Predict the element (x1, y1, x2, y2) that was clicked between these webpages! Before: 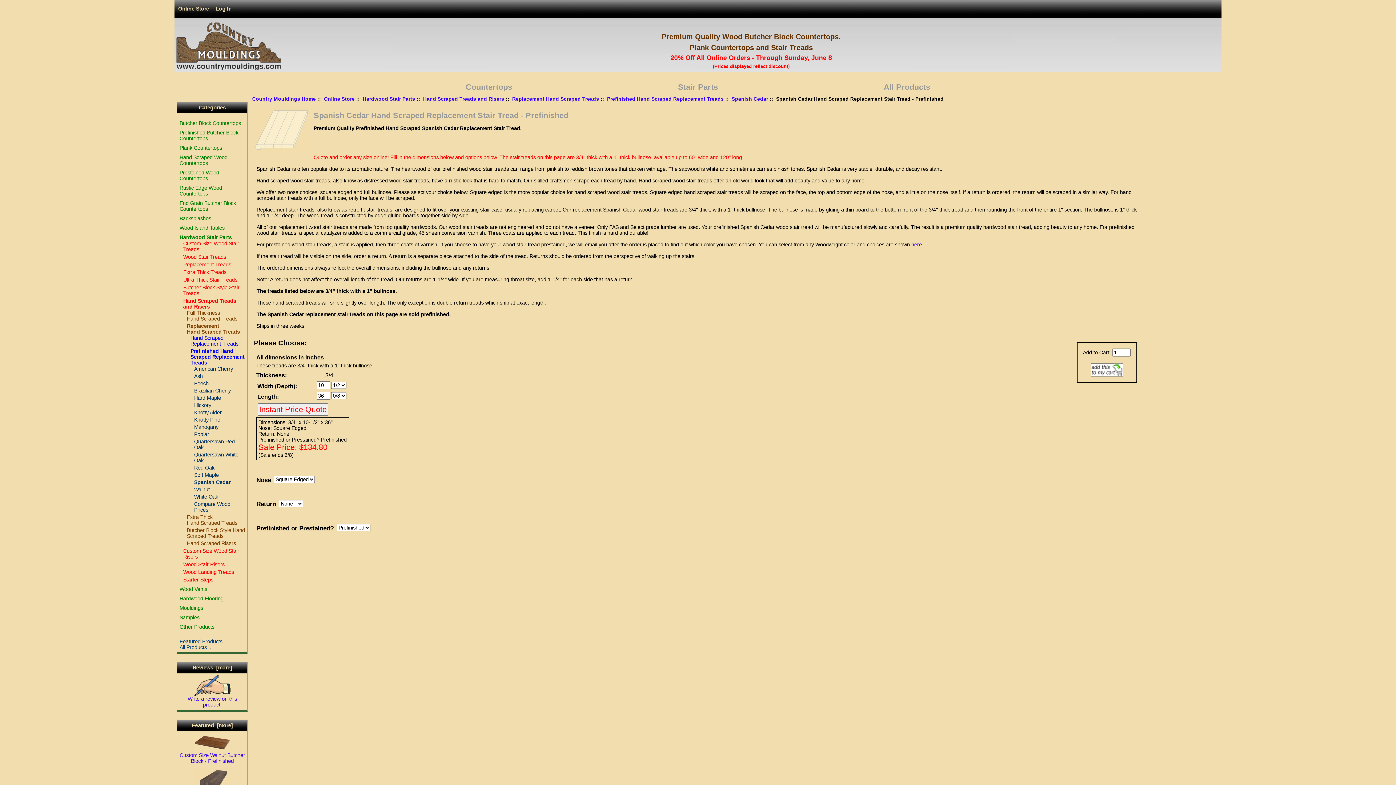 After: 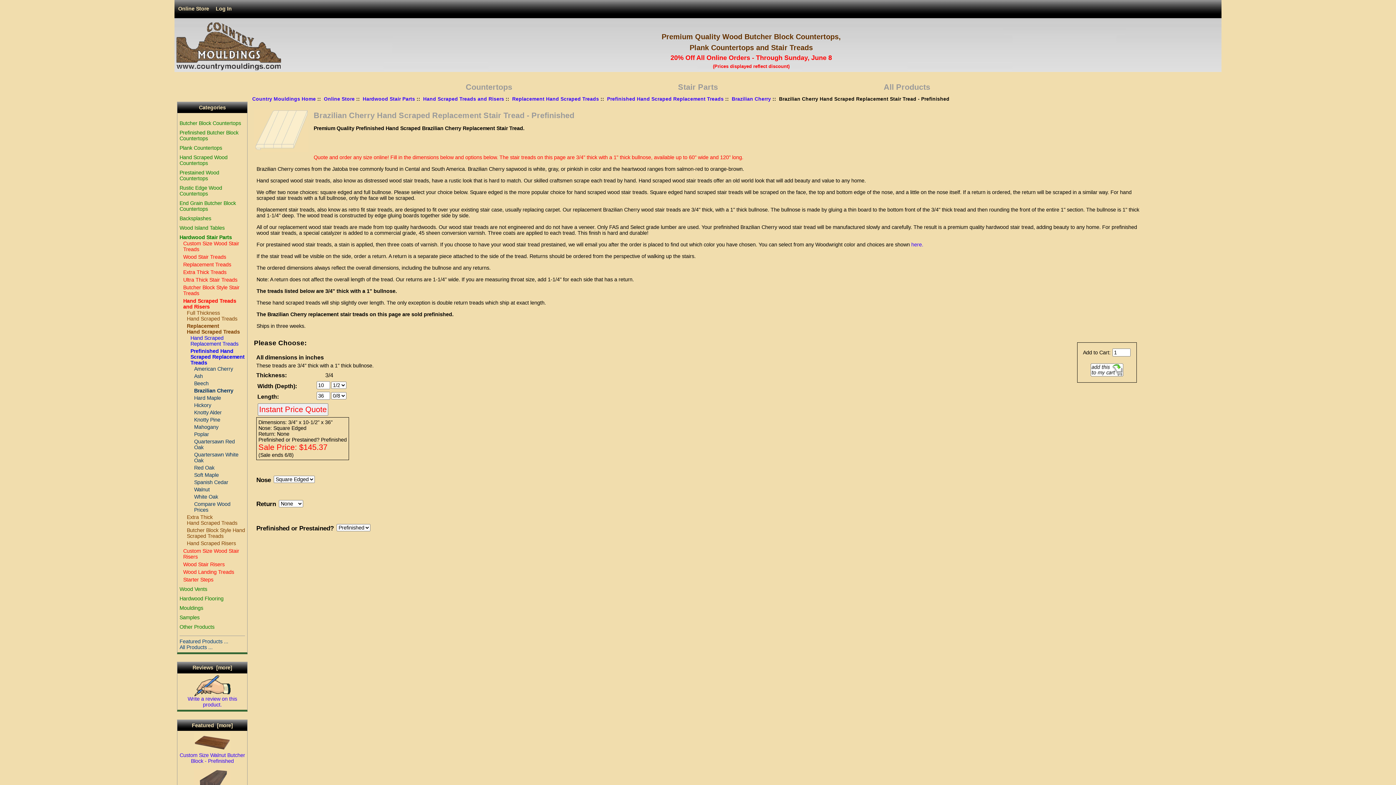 Action: bbox: (194, 388, 230, 393) label: Brazilian Cherry